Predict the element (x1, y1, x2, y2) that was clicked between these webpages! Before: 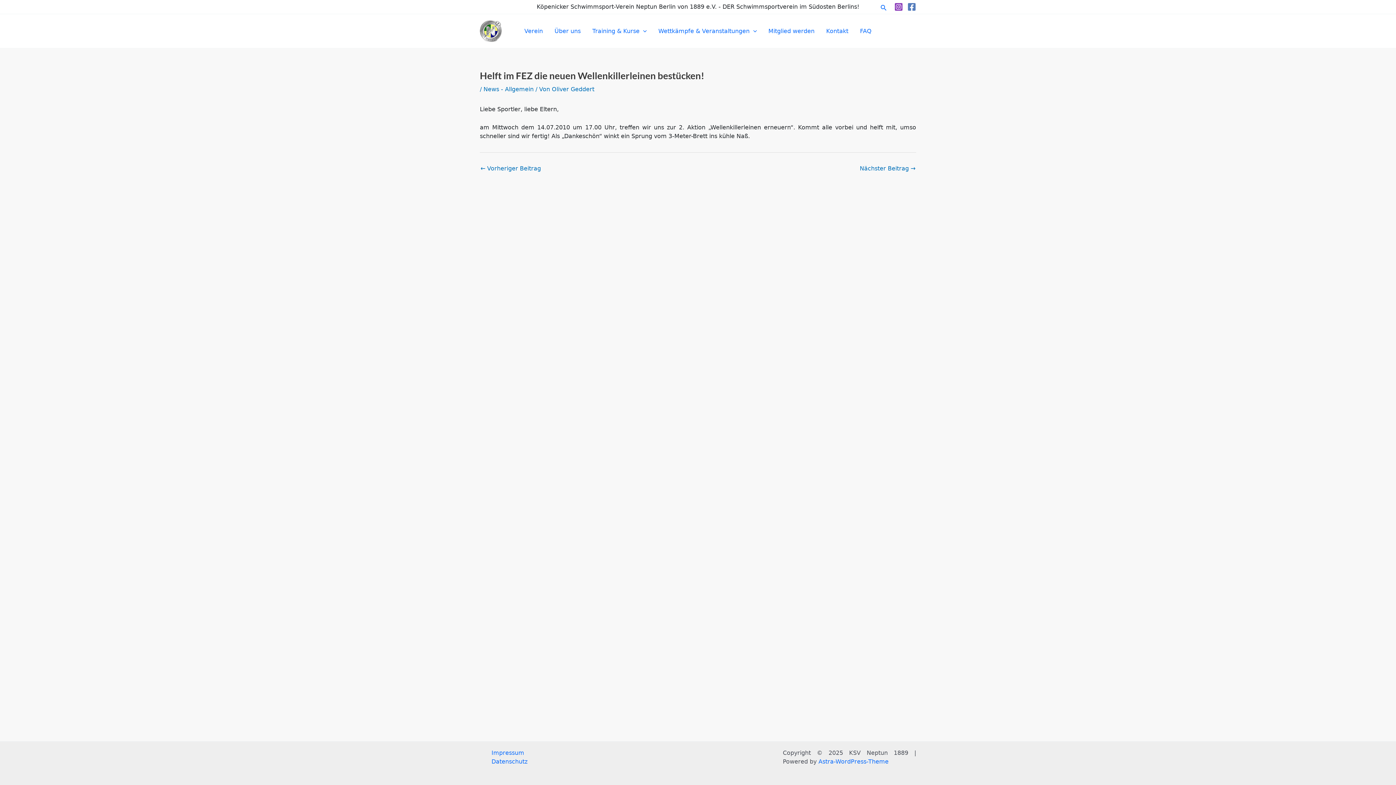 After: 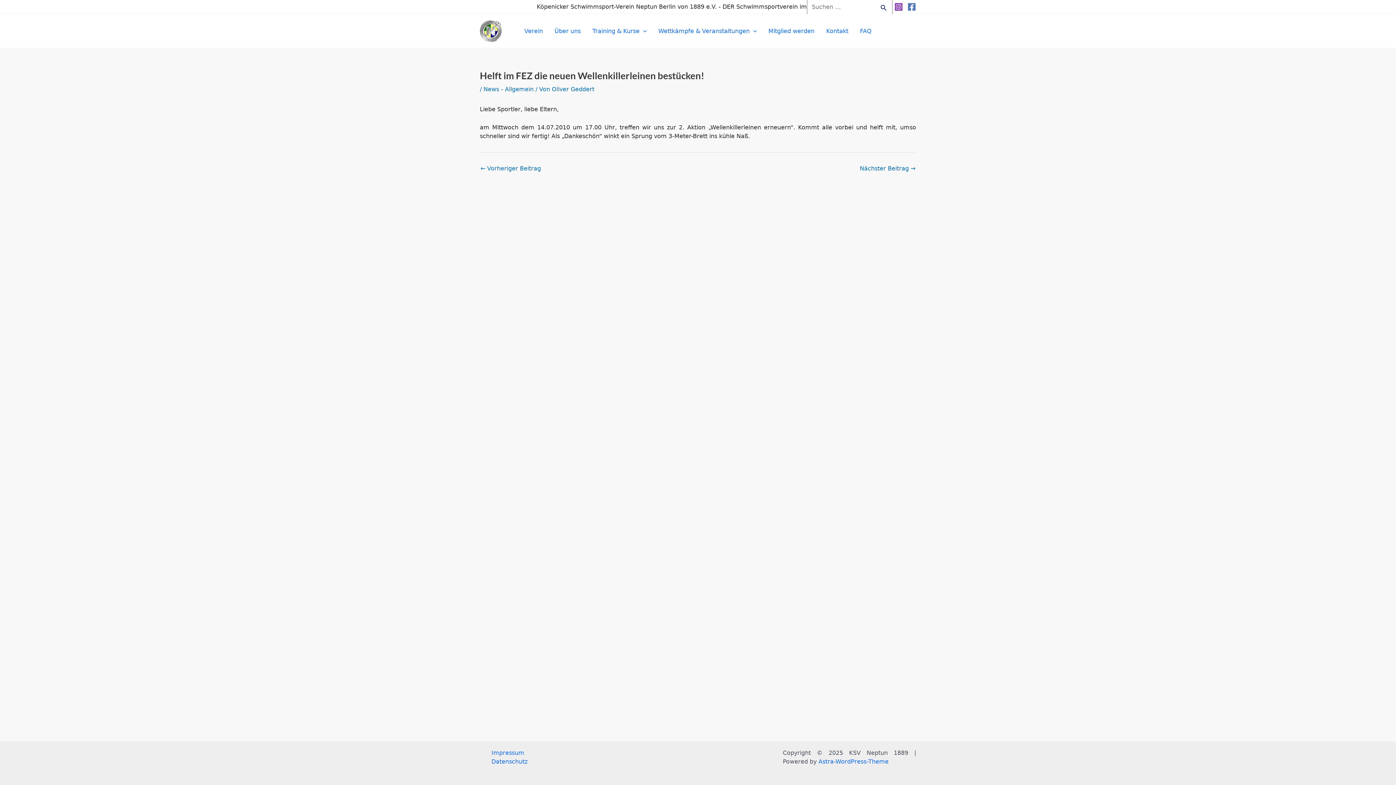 Action: bbox: (880, 2, 887, 11) label: Search button